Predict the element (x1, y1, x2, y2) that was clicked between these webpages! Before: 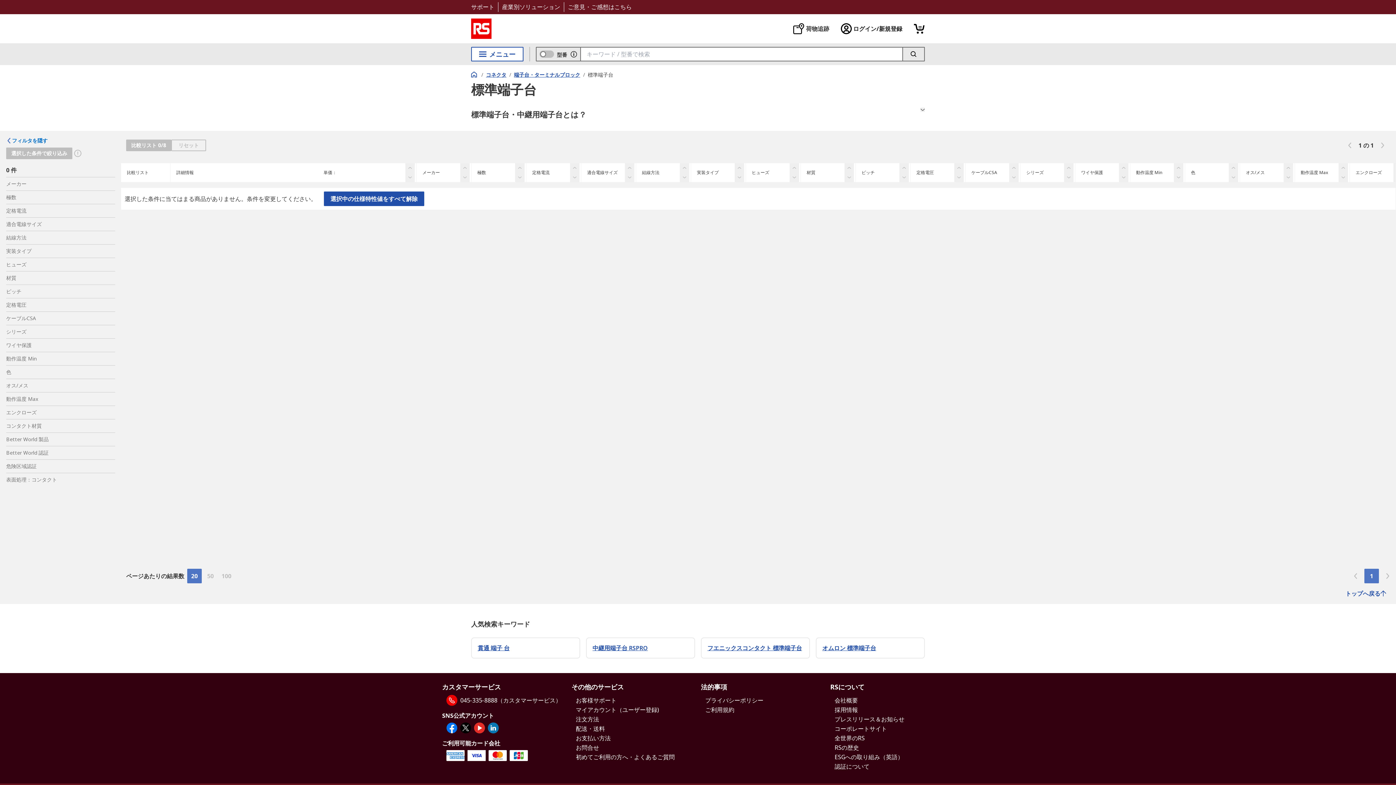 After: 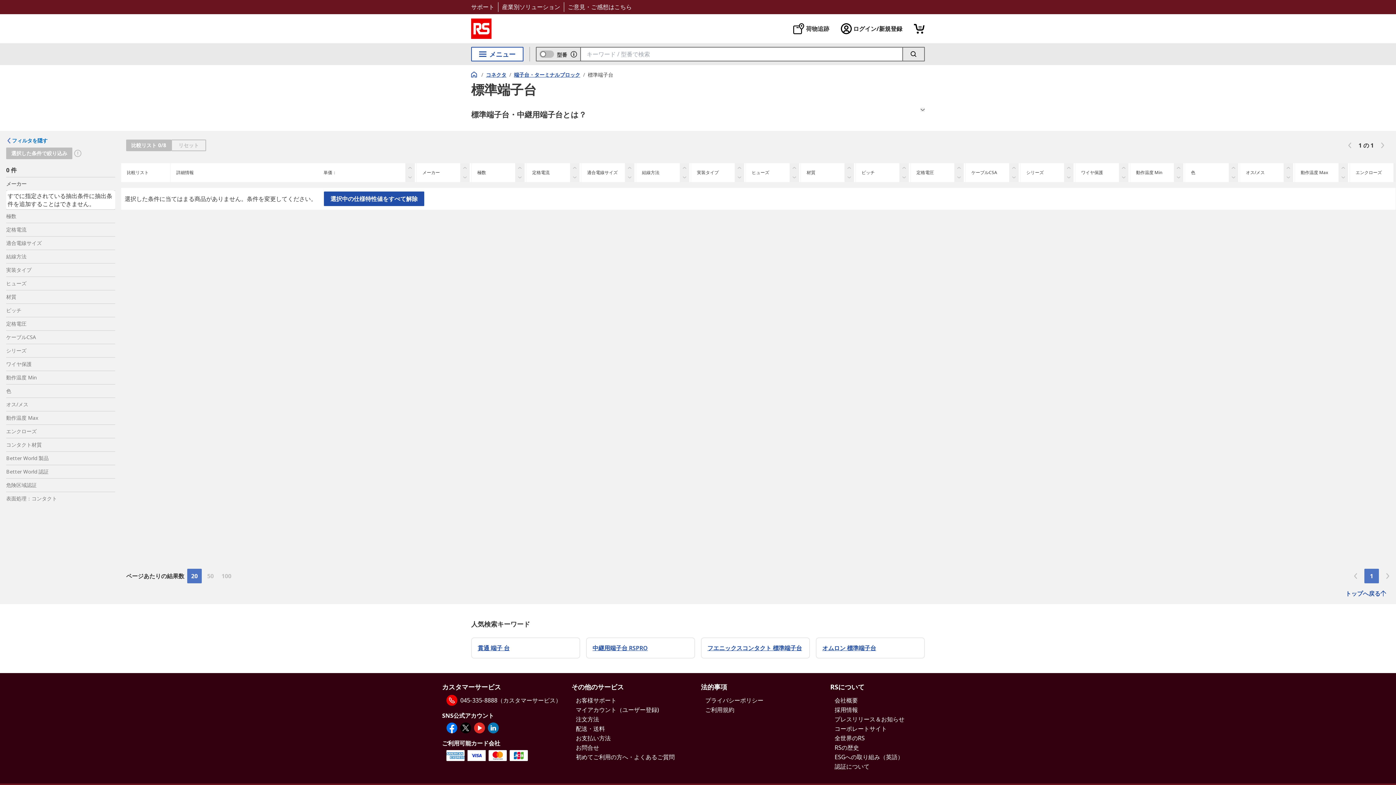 Action: label: メーカー bbox: (6, 177, 115, 190)